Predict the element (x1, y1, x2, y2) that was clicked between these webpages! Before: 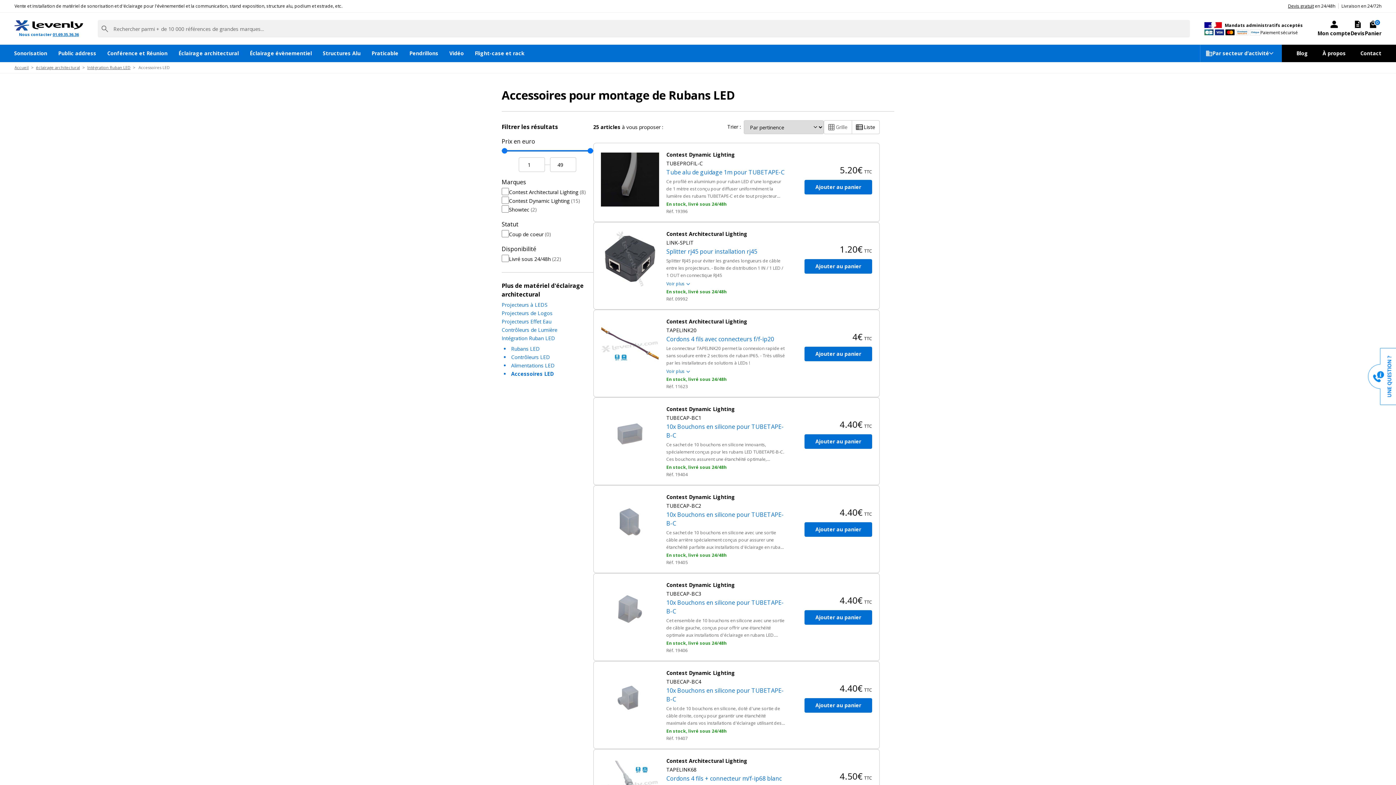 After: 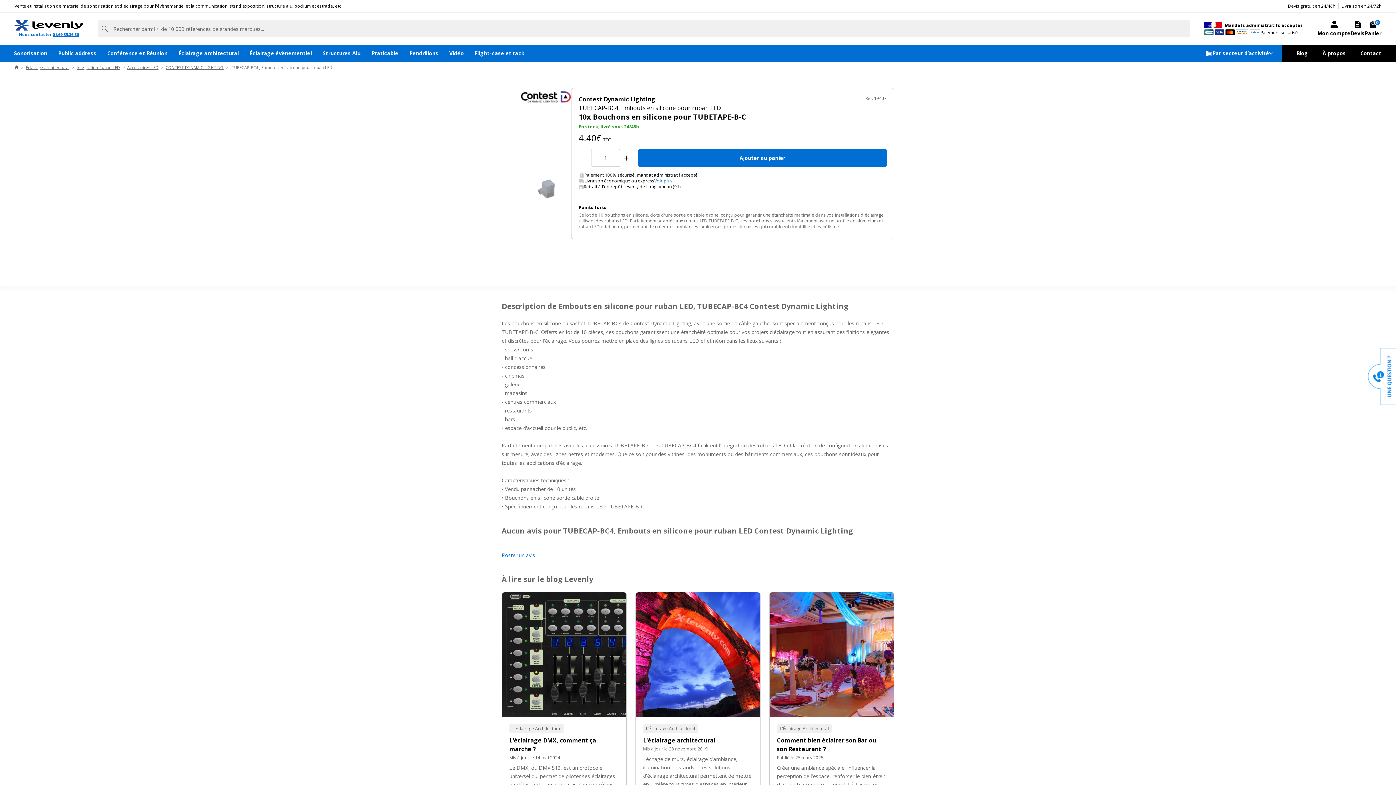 Action: label: Contest Dynamic Lighting bbox: (666, 669, 735, 676)